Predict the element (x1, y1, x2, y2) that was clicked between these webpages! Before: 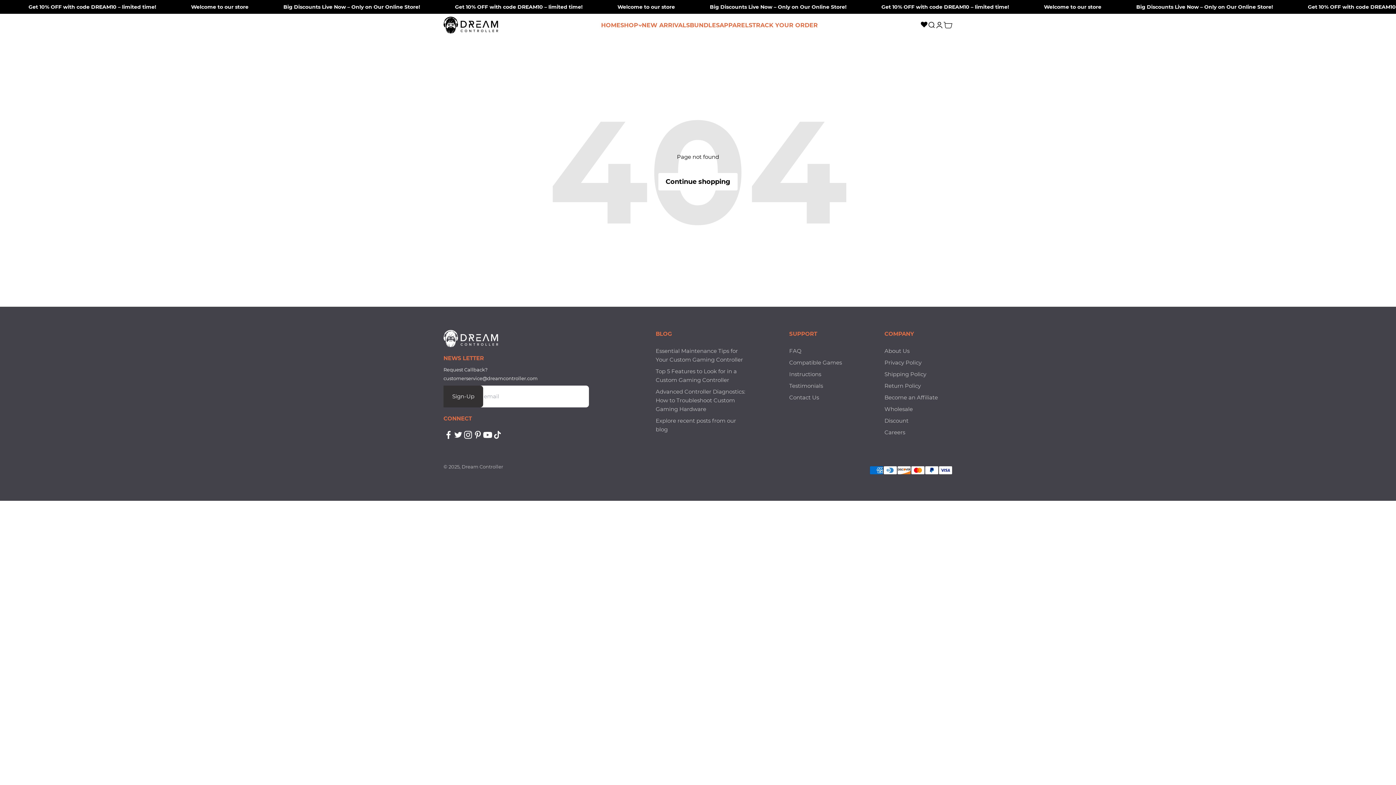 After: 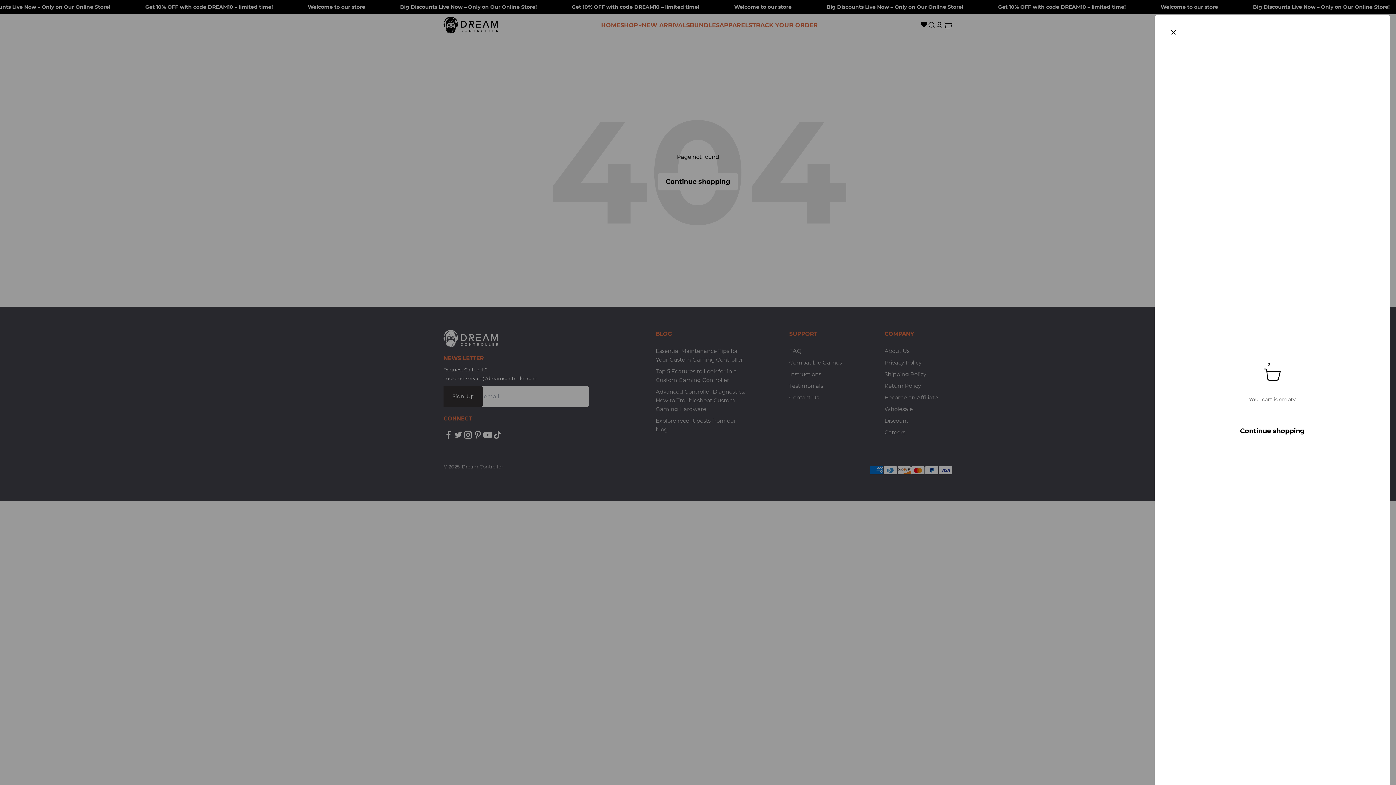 Action: label: Open cart
0 bbox: (943, 18, 952, 31)